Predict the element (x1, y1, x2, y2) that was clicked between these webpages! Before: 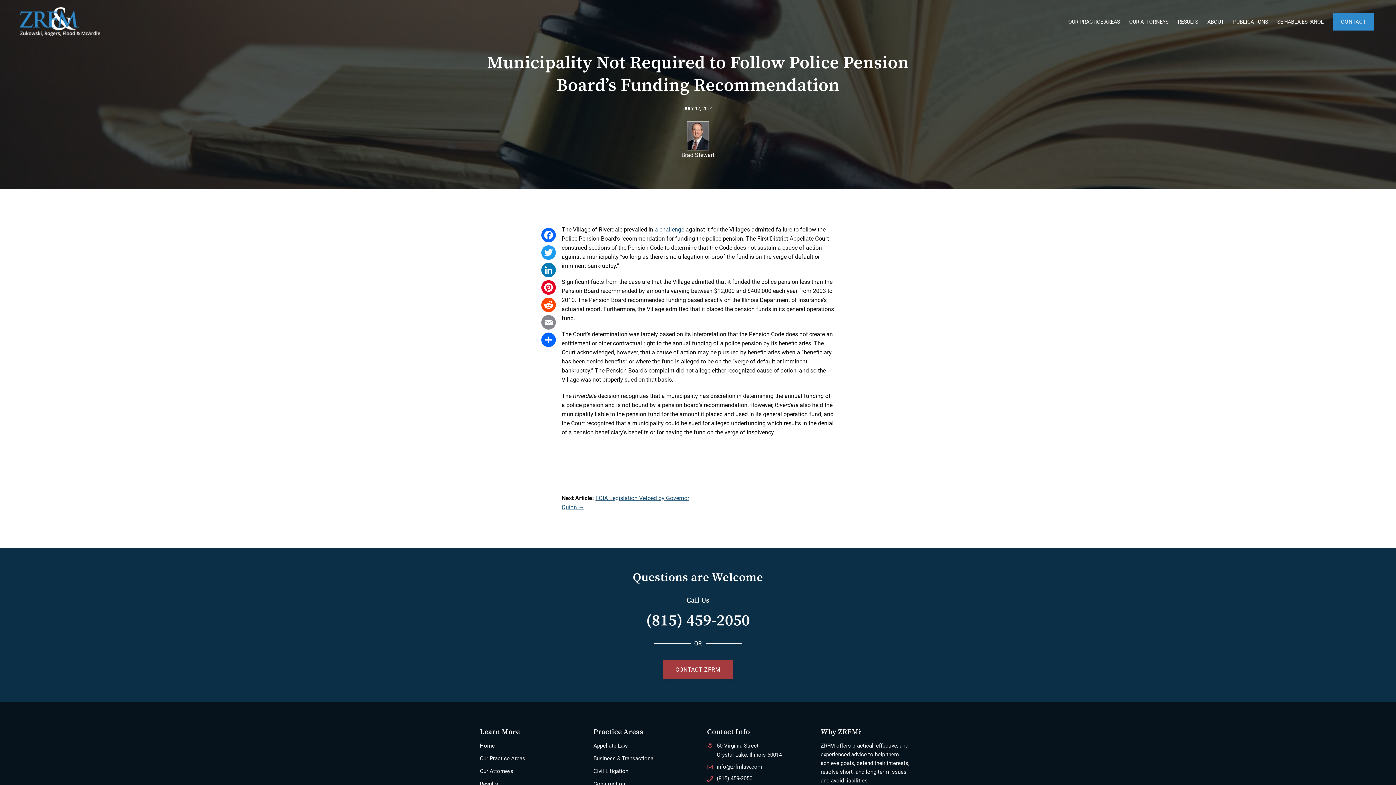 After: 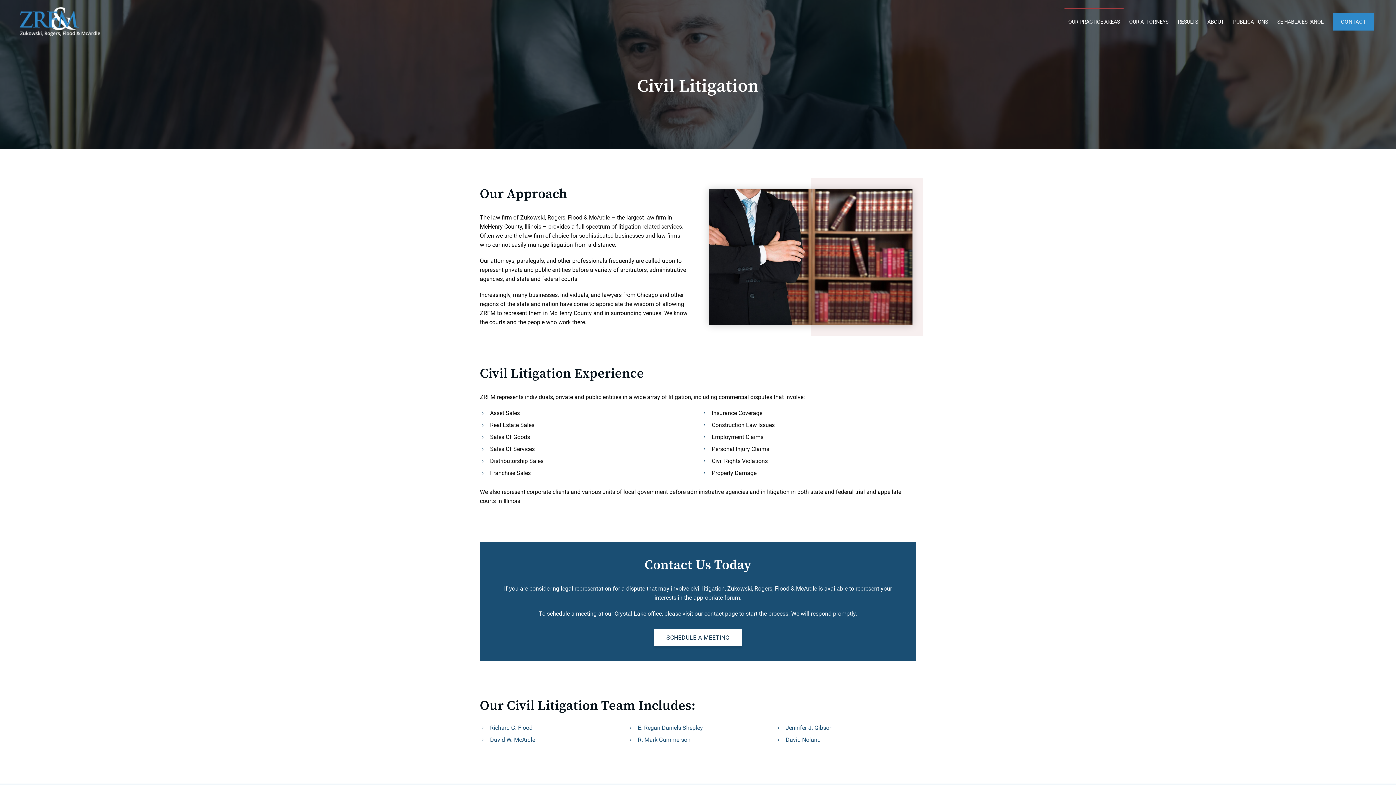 Action: bbox: (593, 765, 689, 778) label: Civil Litigation